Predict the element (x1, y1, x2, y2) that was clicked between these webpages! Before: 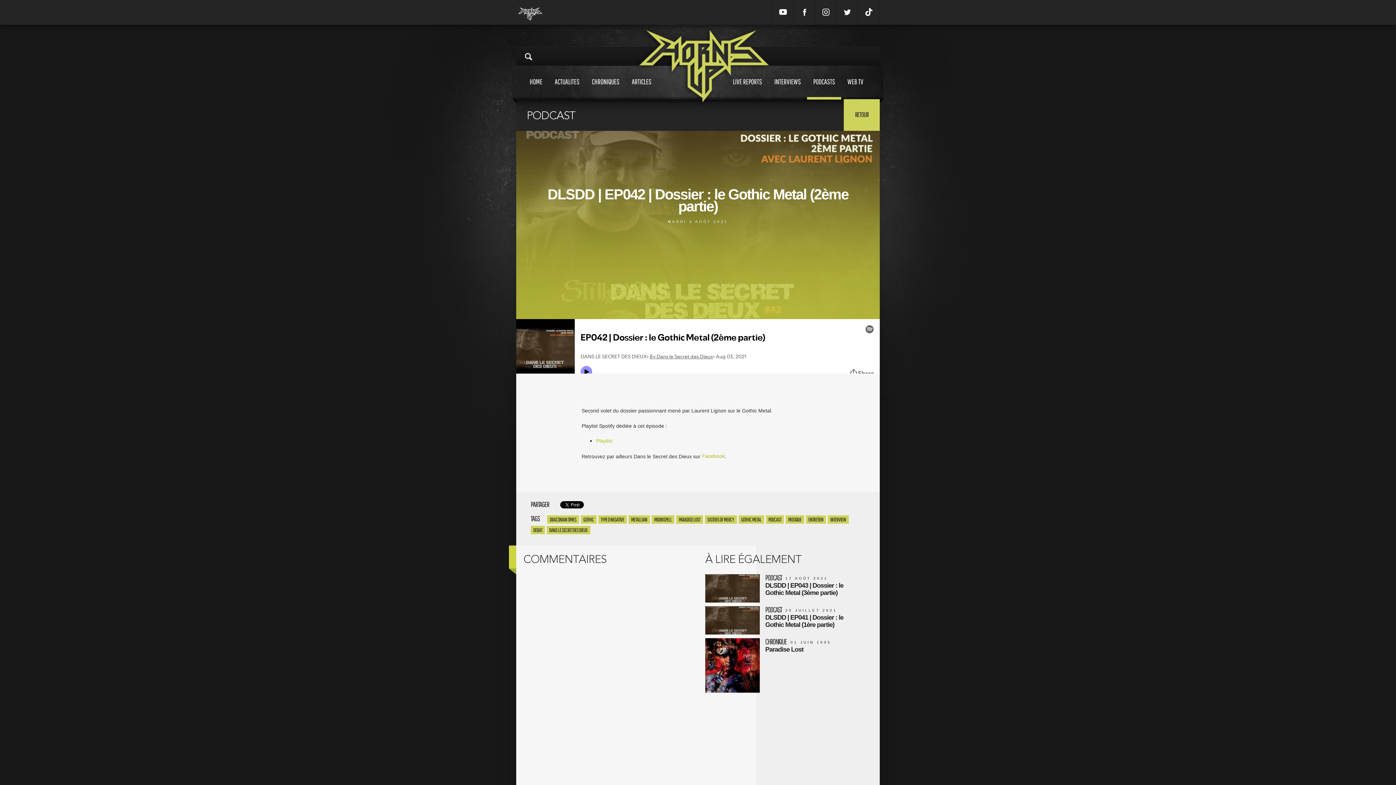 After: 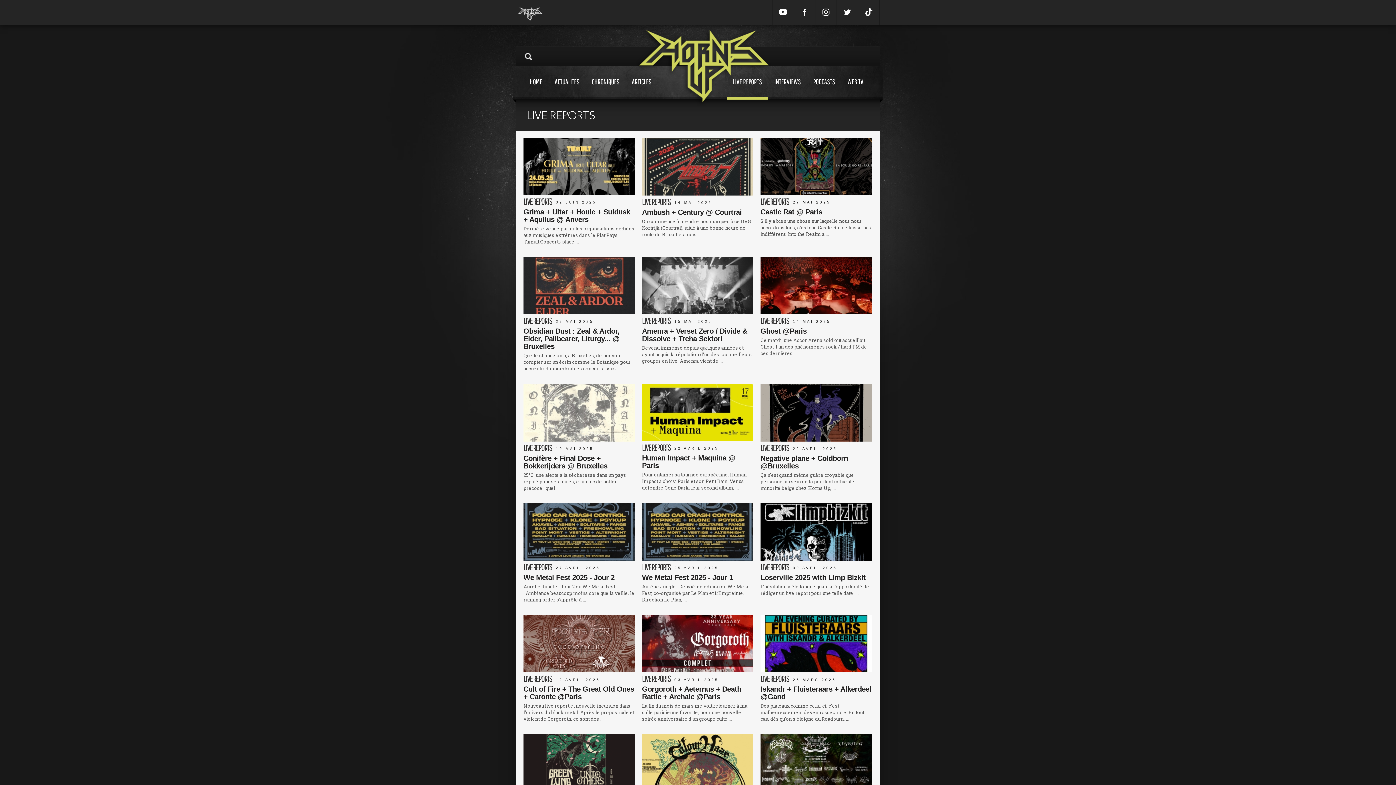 Action: bbox: (726, 65, 768, 99) label: LIVE REPORTS